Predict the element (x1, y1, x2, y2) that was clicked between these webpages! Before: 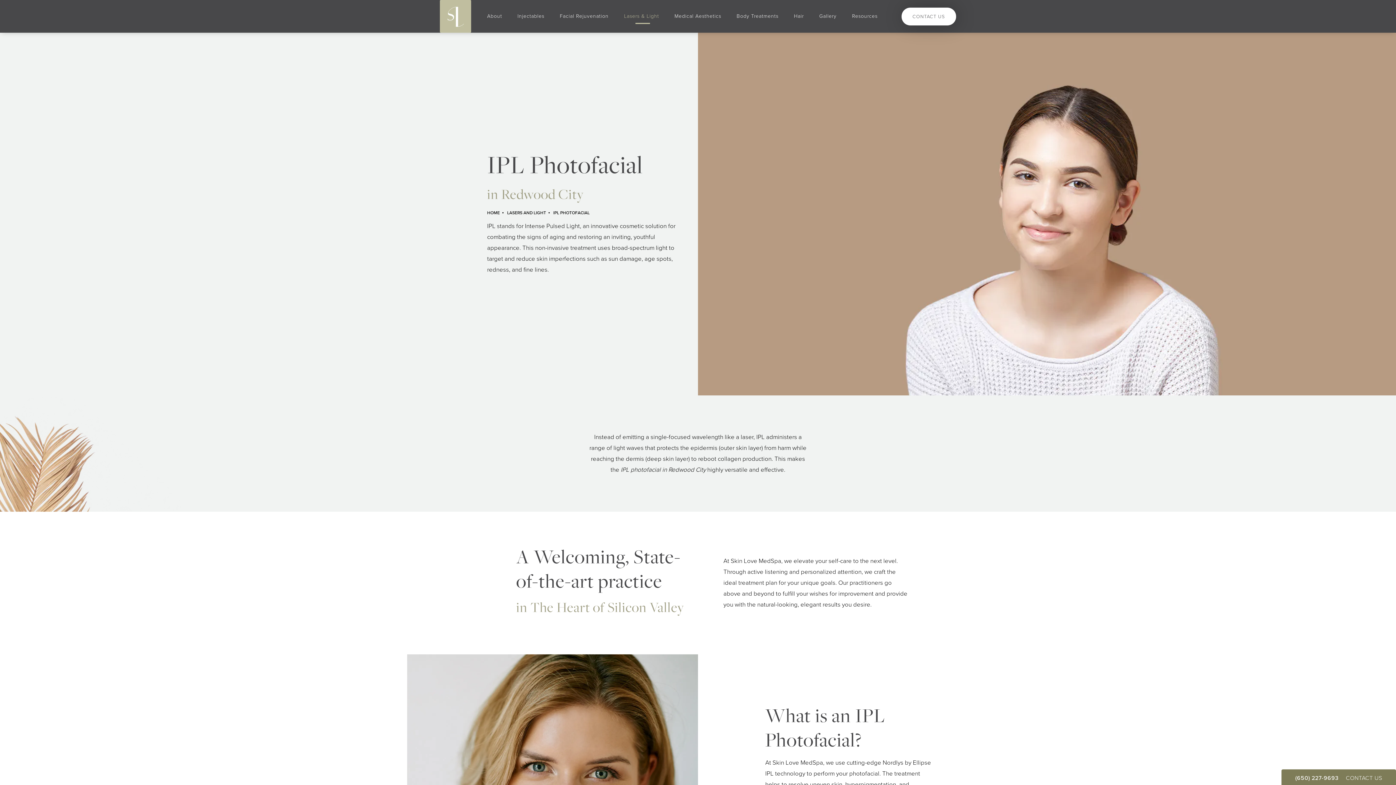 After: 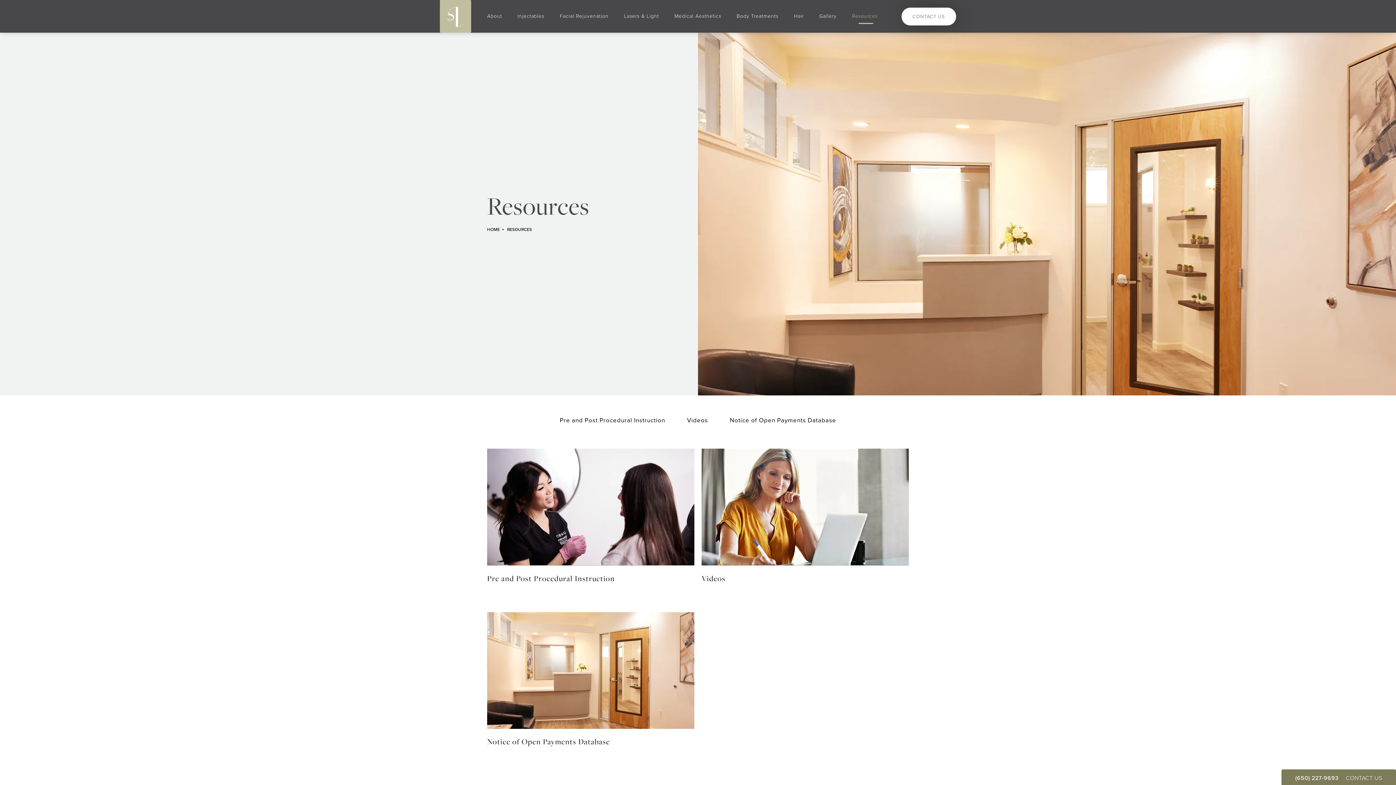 Action: label: Resources bbox: (848, 12, 883, 20)